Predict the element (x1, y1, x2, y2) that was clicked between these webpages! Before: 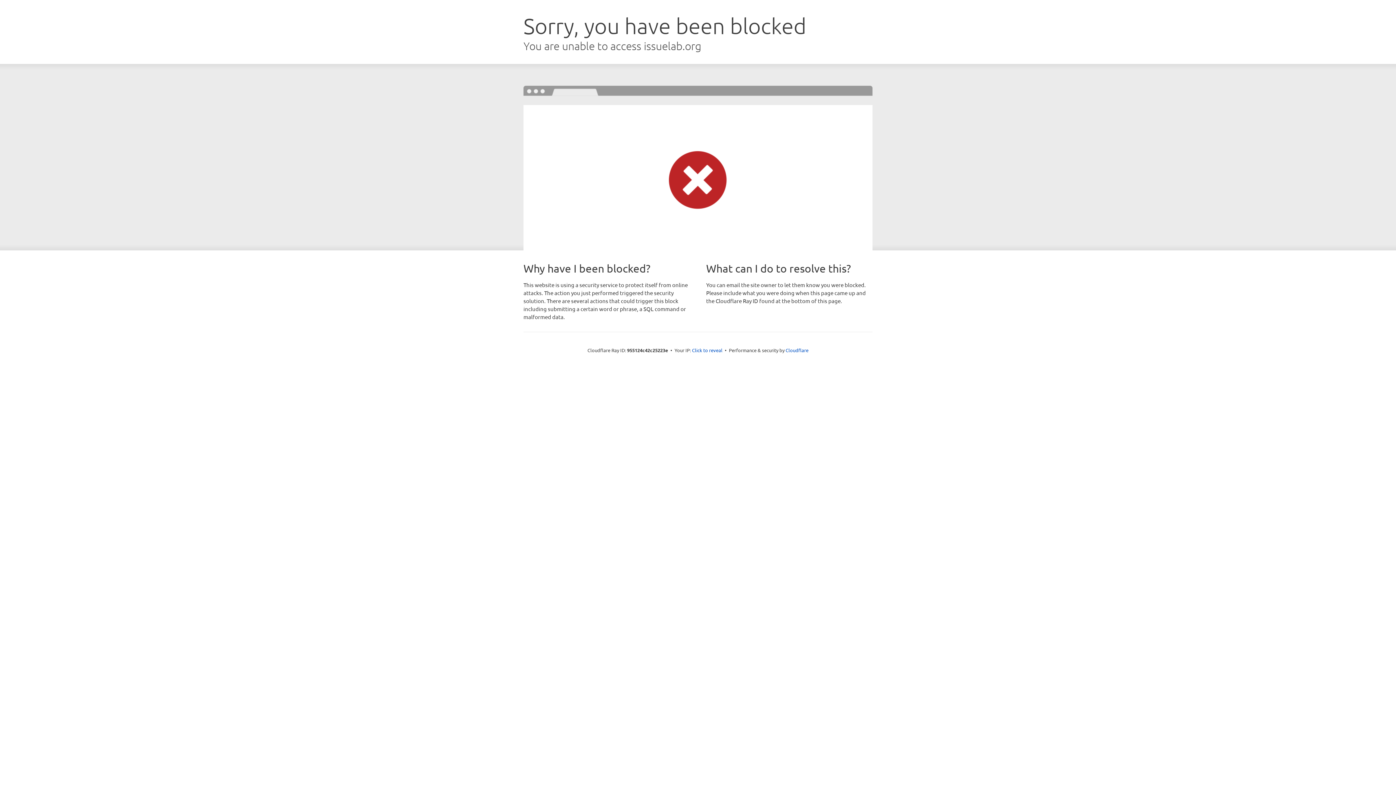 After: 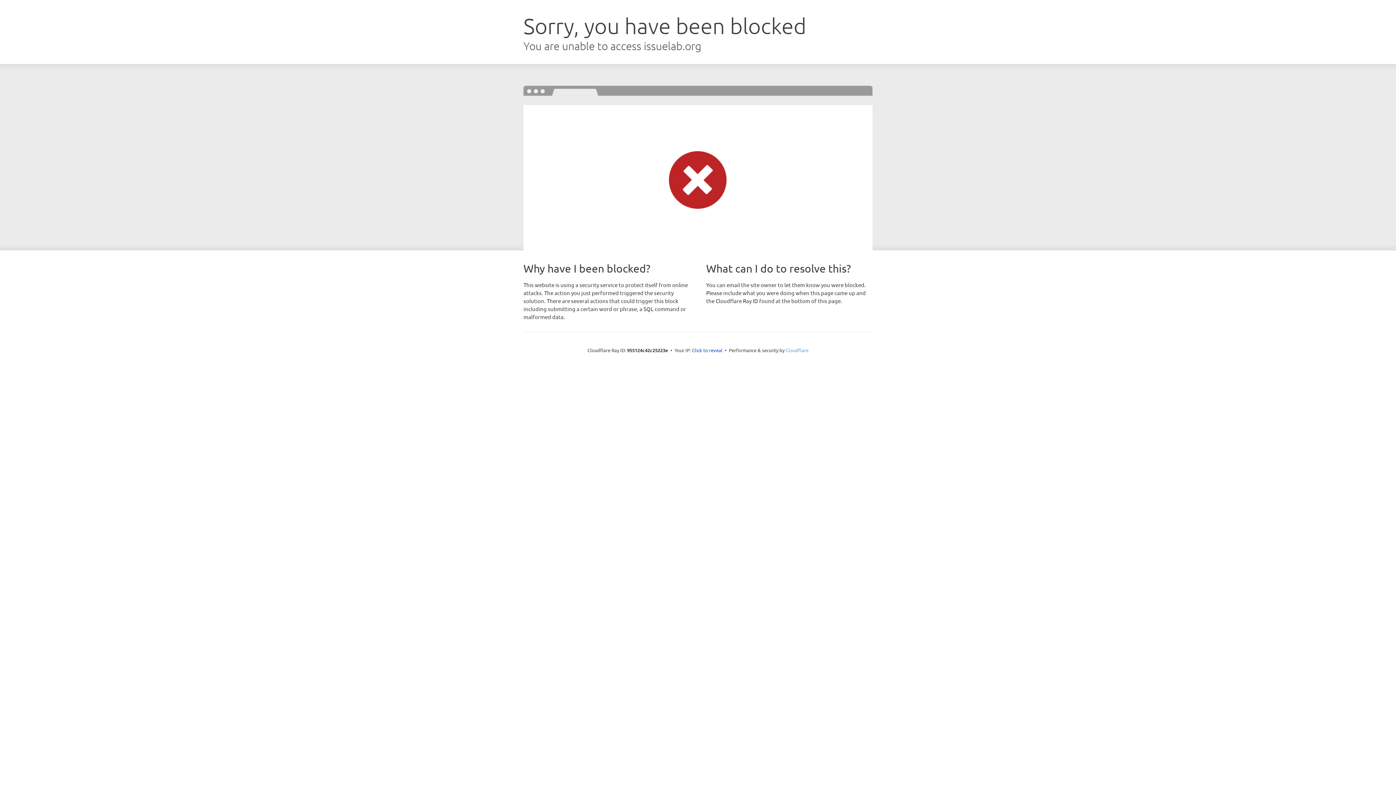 Action: bbox: (785, 347, 808, 353) label: Cloudflare